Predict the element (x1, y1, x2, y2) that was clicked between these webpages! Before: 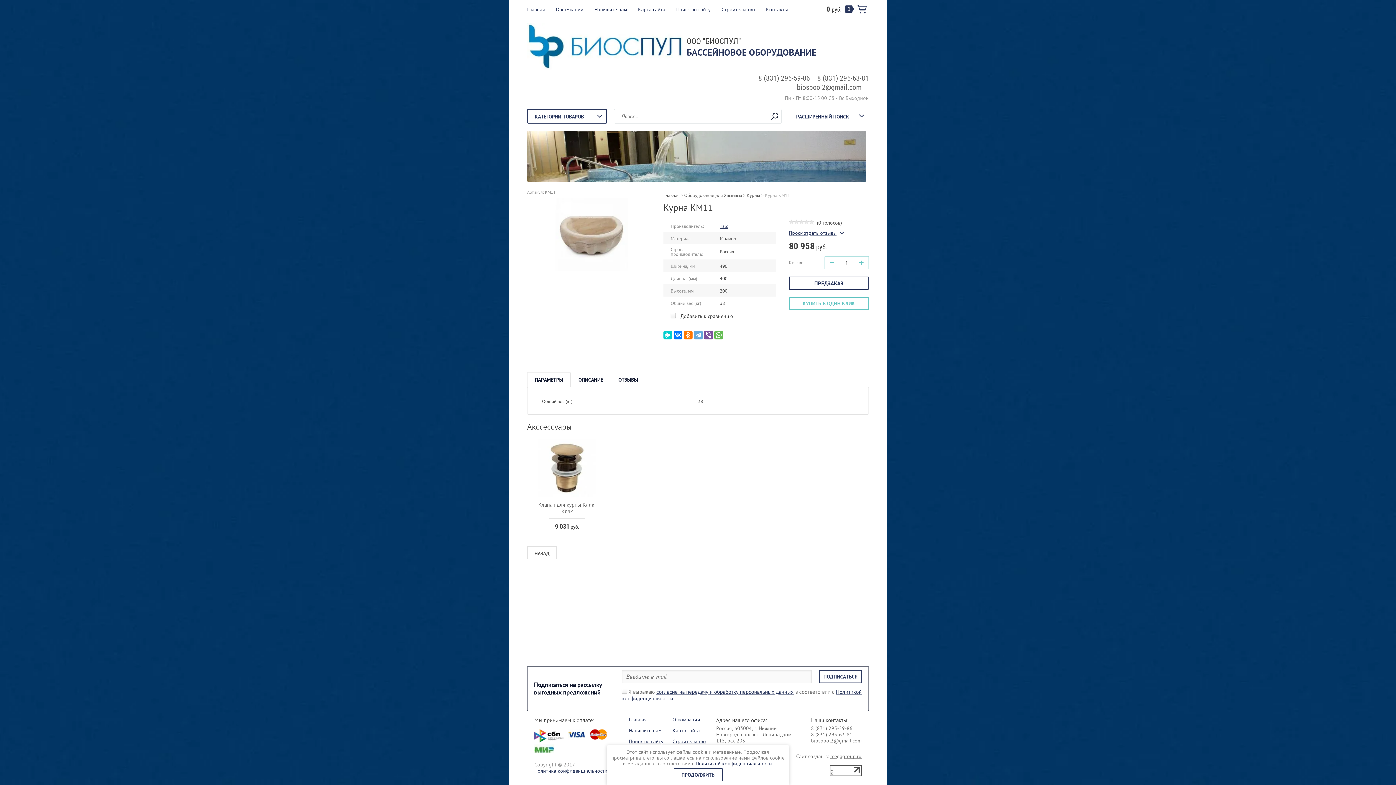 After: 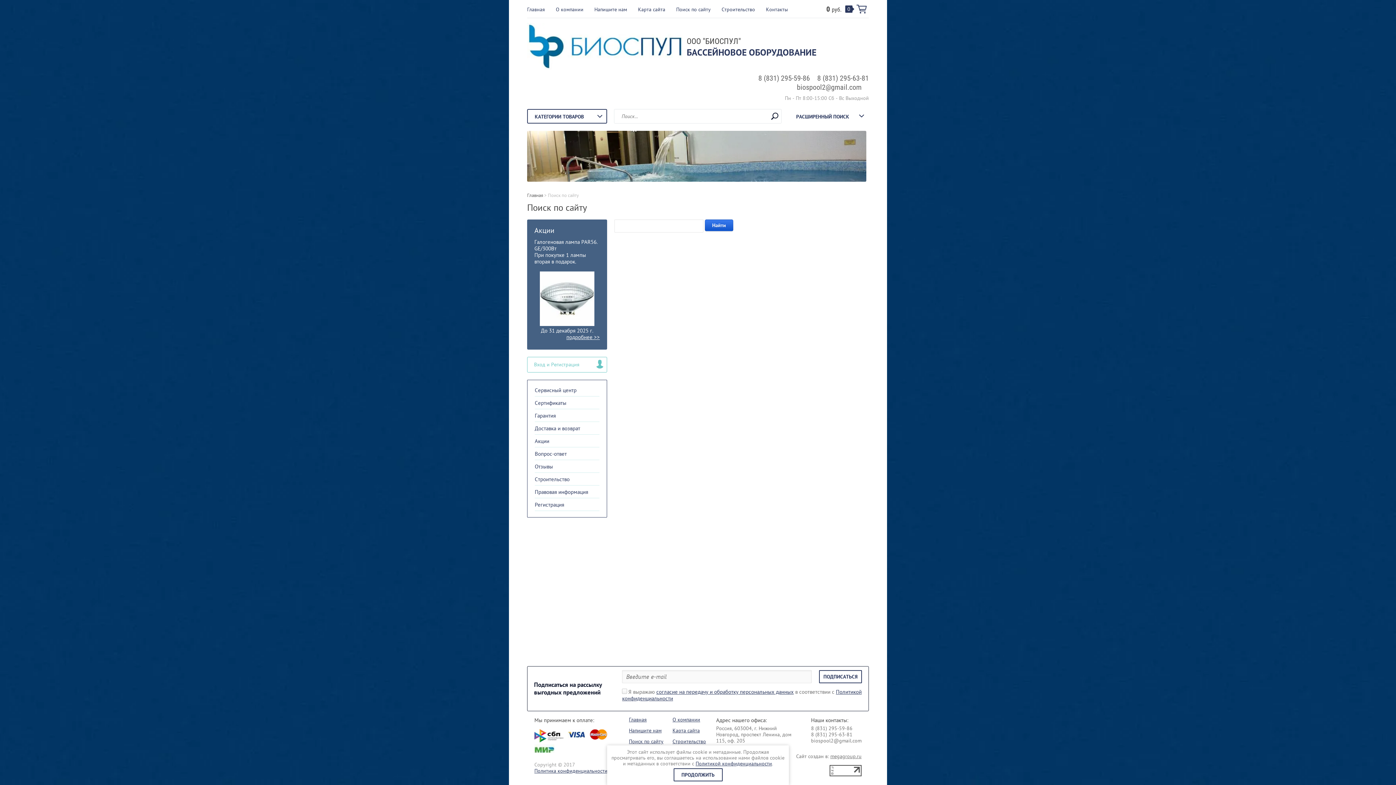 Action: label: Поиск по сайту bbox: (676, 0, 710, 17)